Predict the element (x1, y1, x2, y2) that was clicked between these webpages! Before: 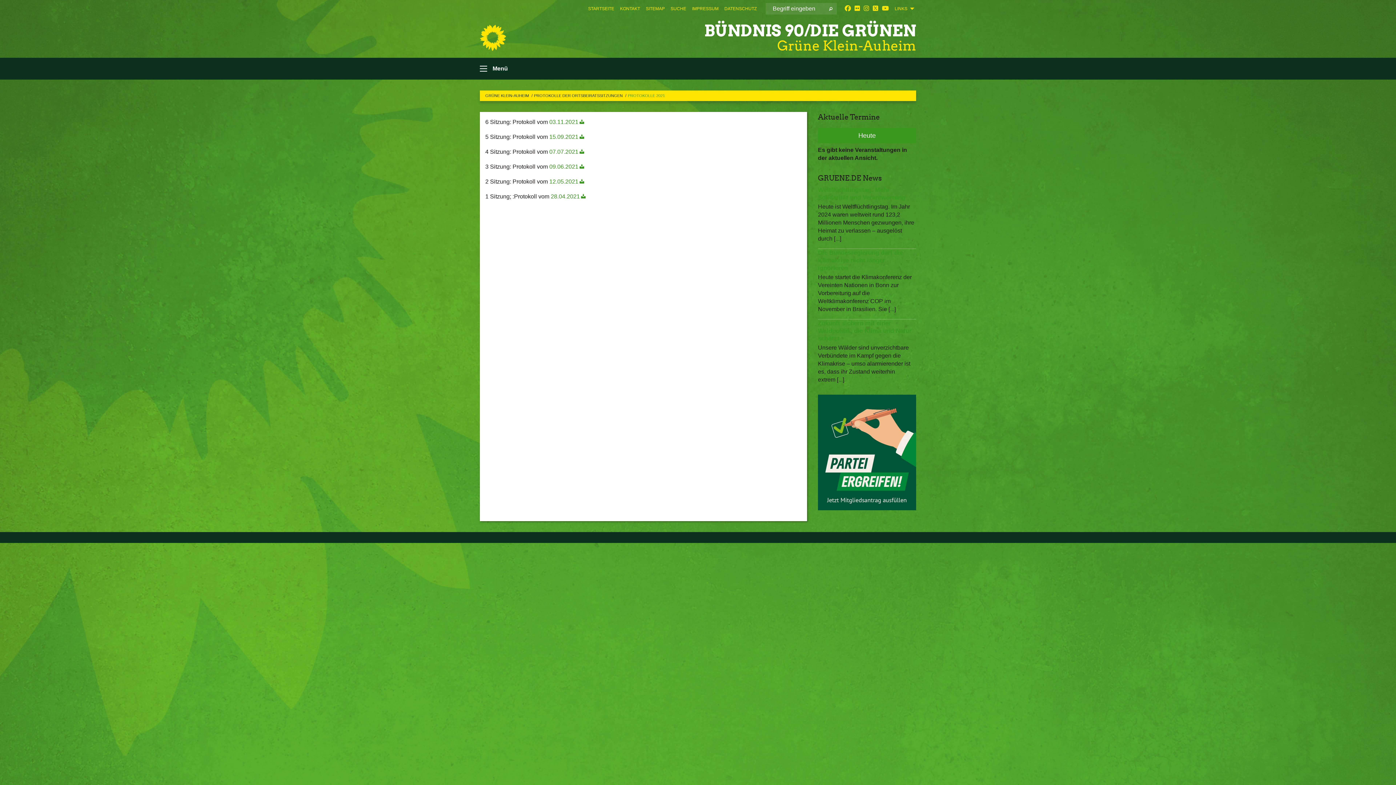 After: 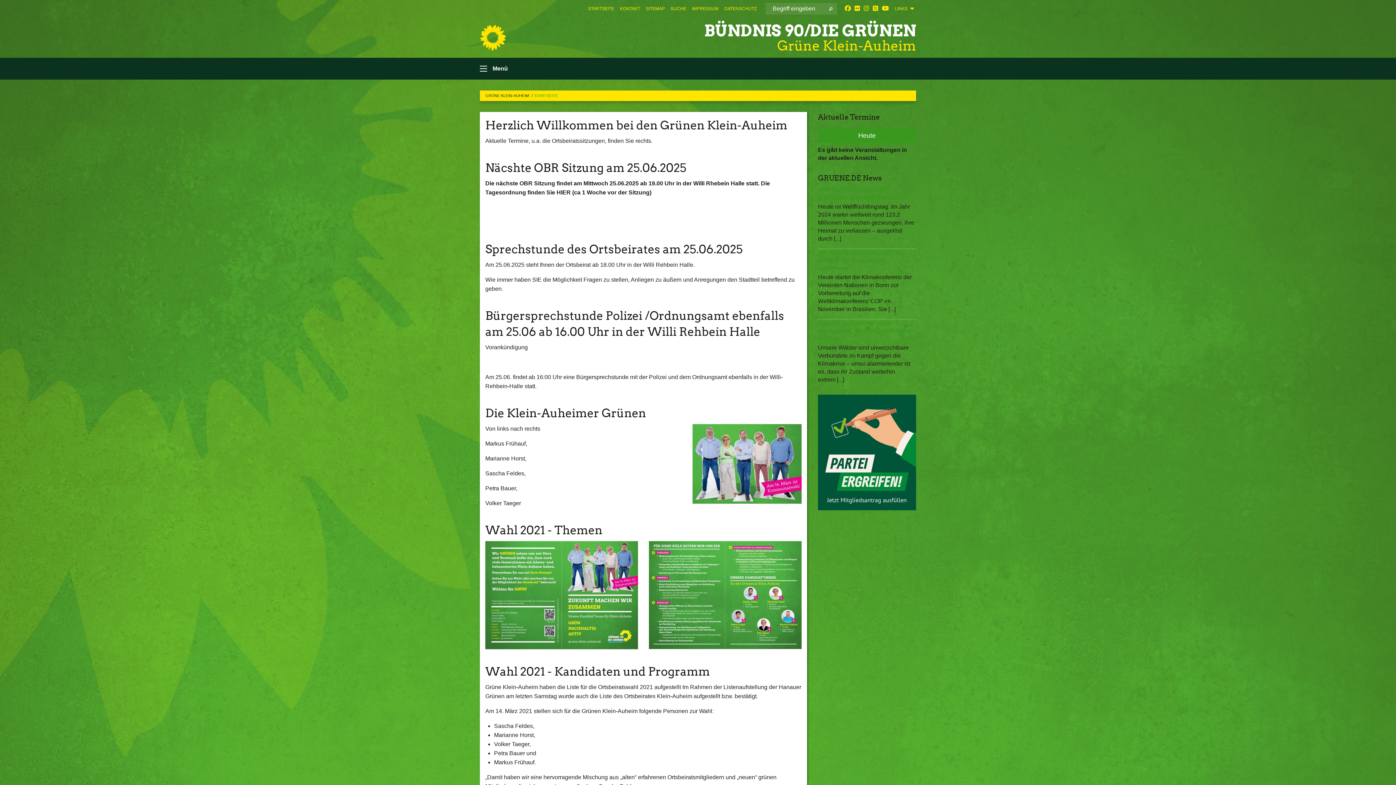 Action: bbox: (704, 21, 916, 40) label: BÜNDNIS 90/DIE GRÜNEN